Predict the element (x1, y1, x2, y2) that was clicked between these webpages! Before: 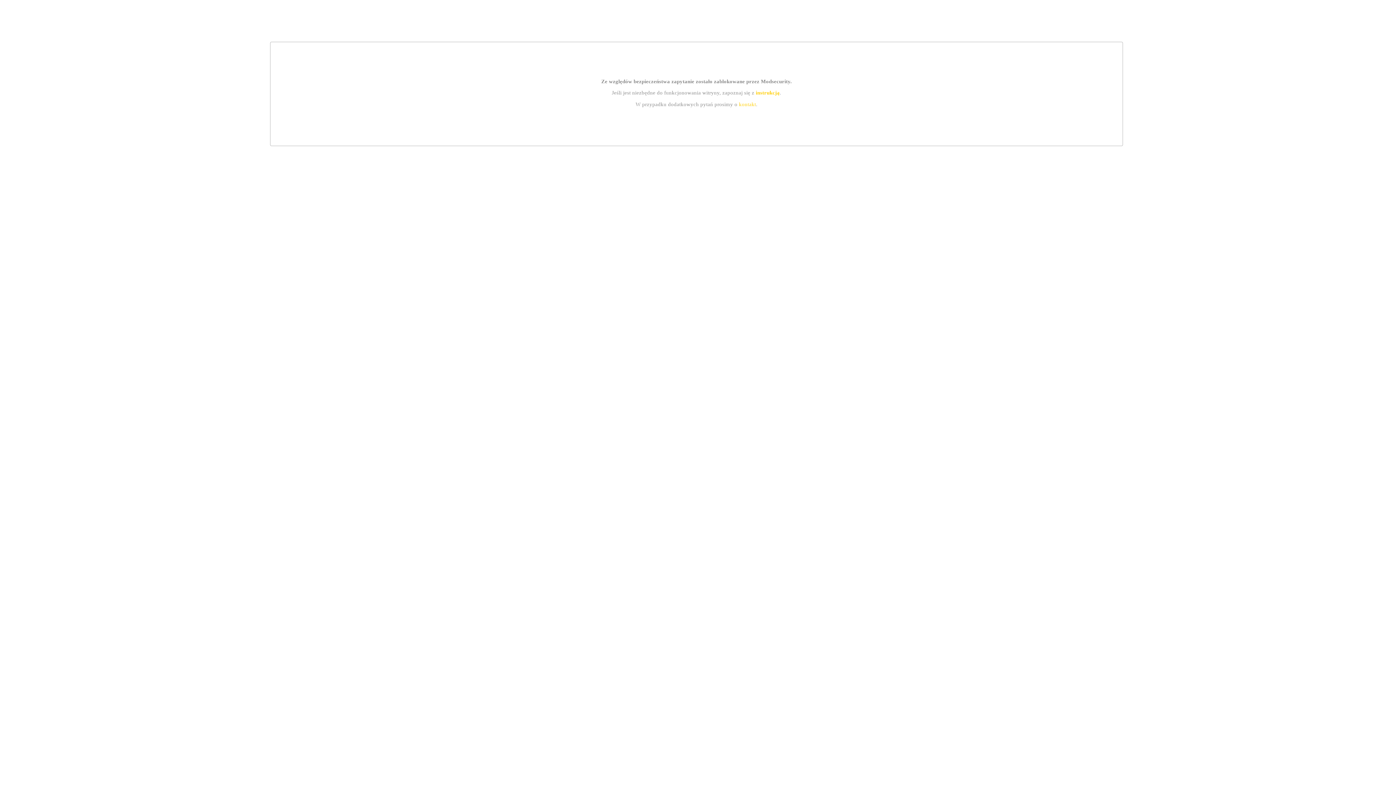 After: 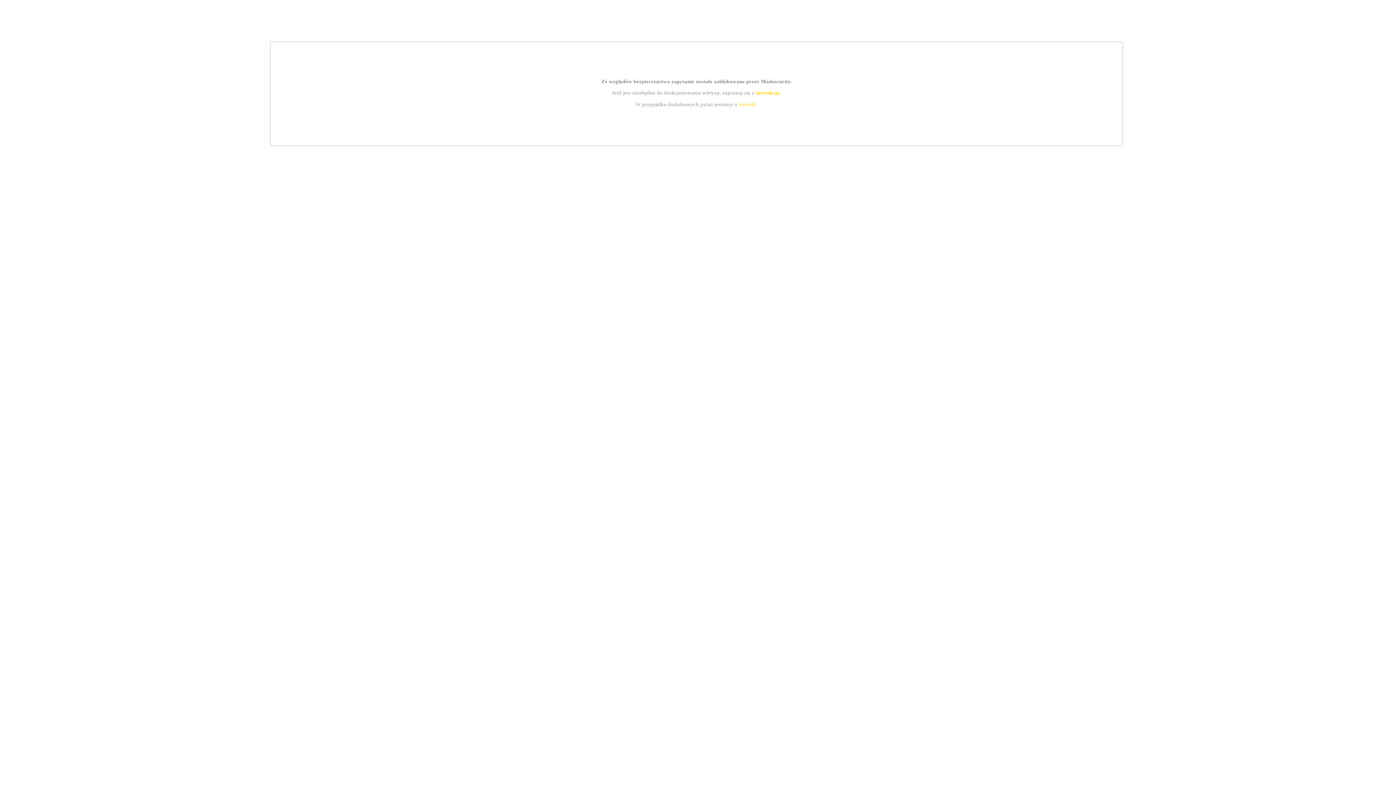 Action: label: instrukcją bbox: (755, 89, 779, 95)